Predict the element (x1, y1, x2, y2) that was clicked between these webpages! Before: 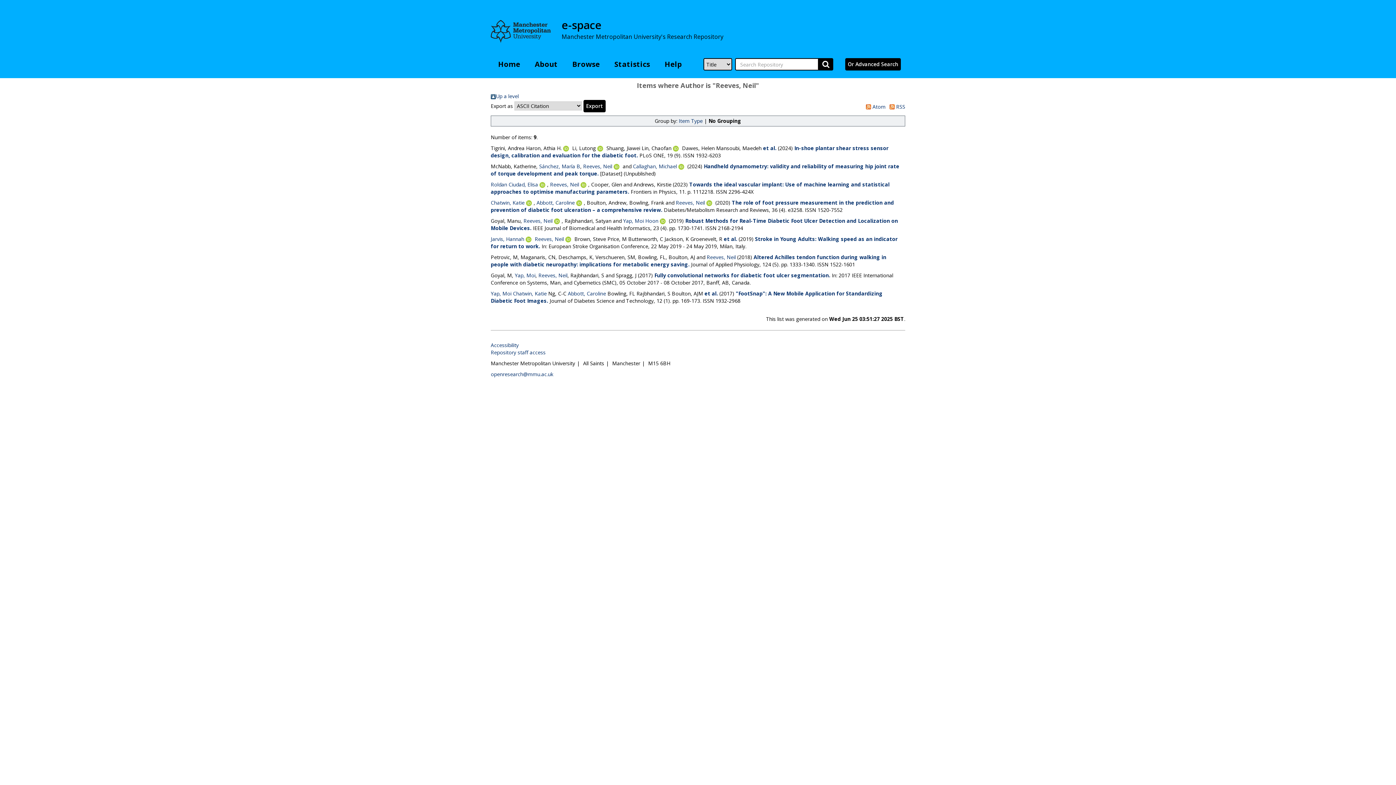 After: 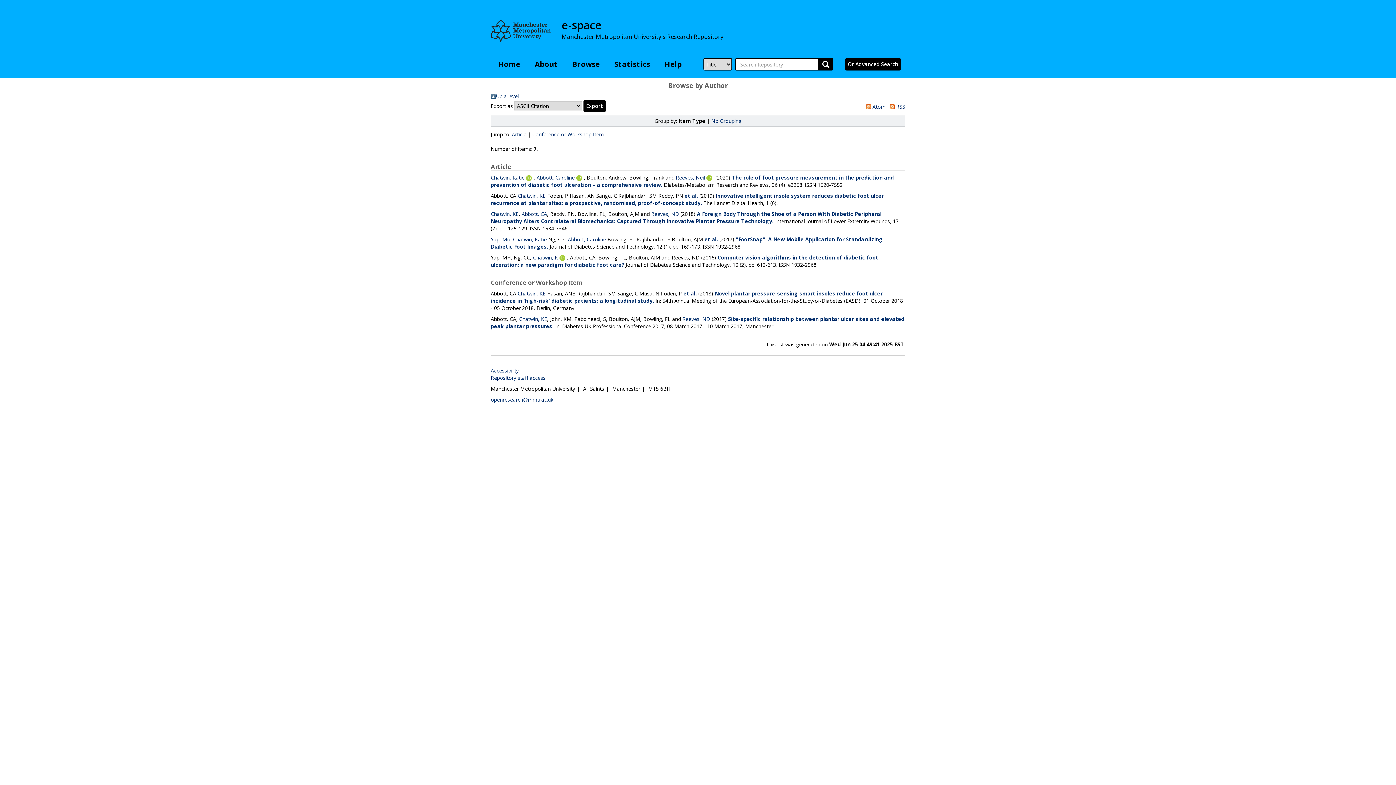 Action: bbox: (513, 290, 546, 297) label: Chatwin, Katie